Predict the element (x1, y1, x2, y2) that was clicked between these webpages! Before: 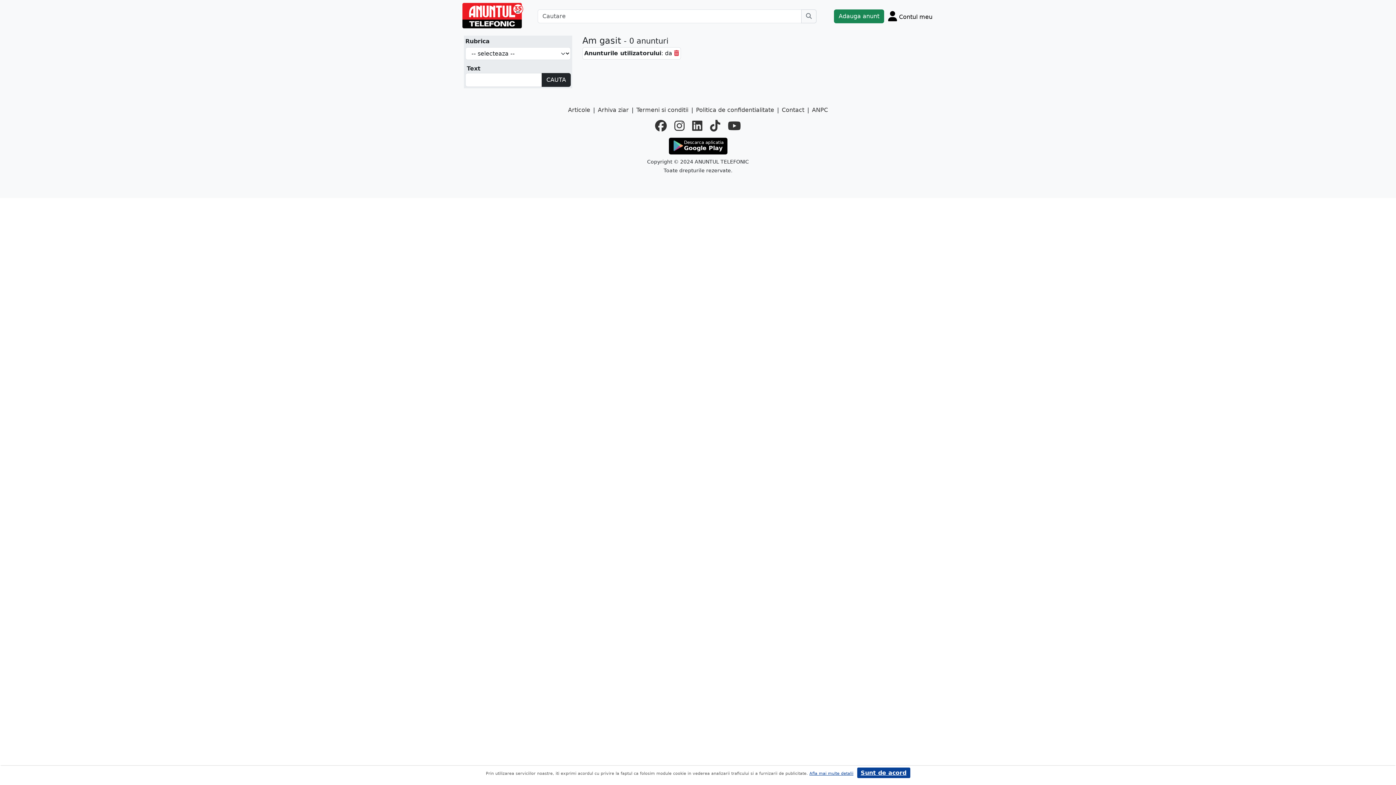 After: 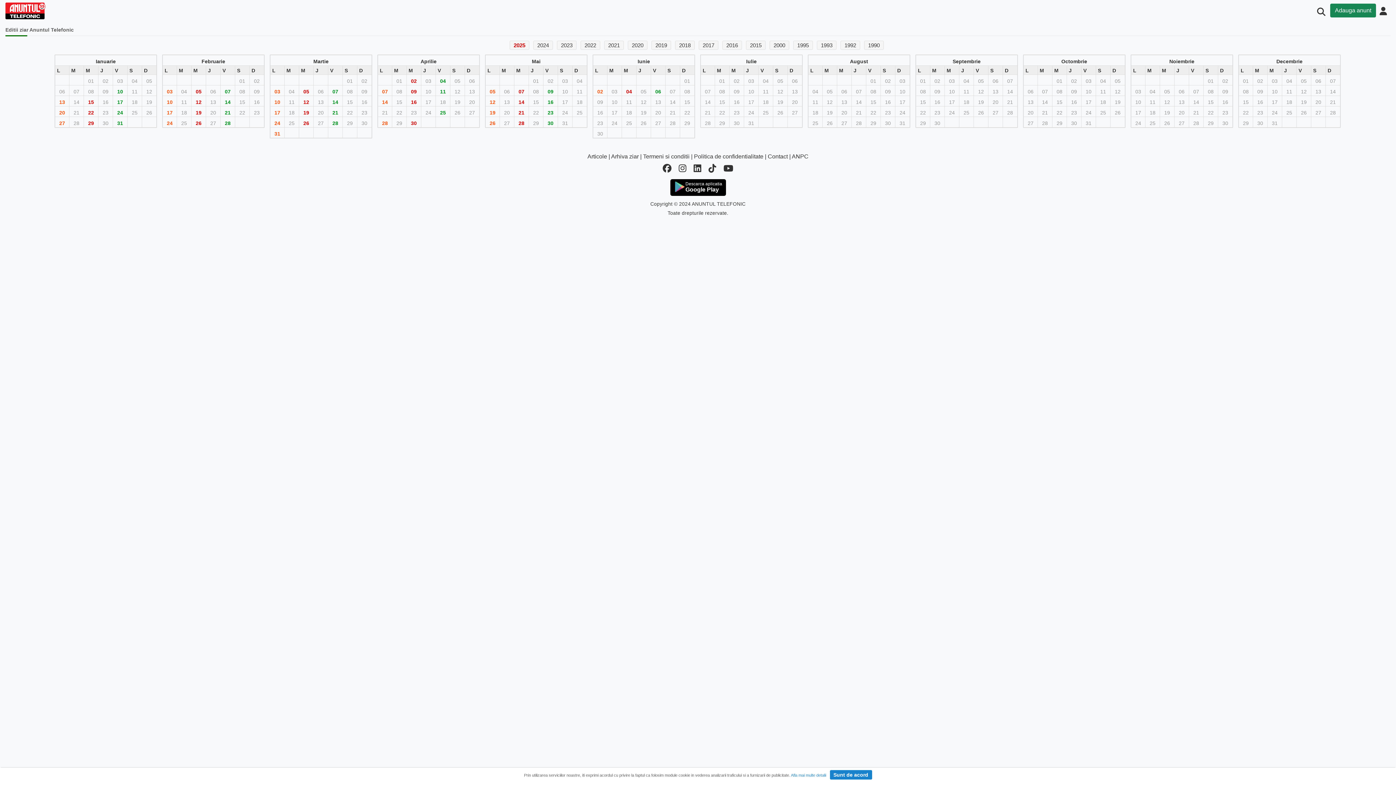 Action: bbox: (598, 105, 628, 114) label: Arhiva ziar